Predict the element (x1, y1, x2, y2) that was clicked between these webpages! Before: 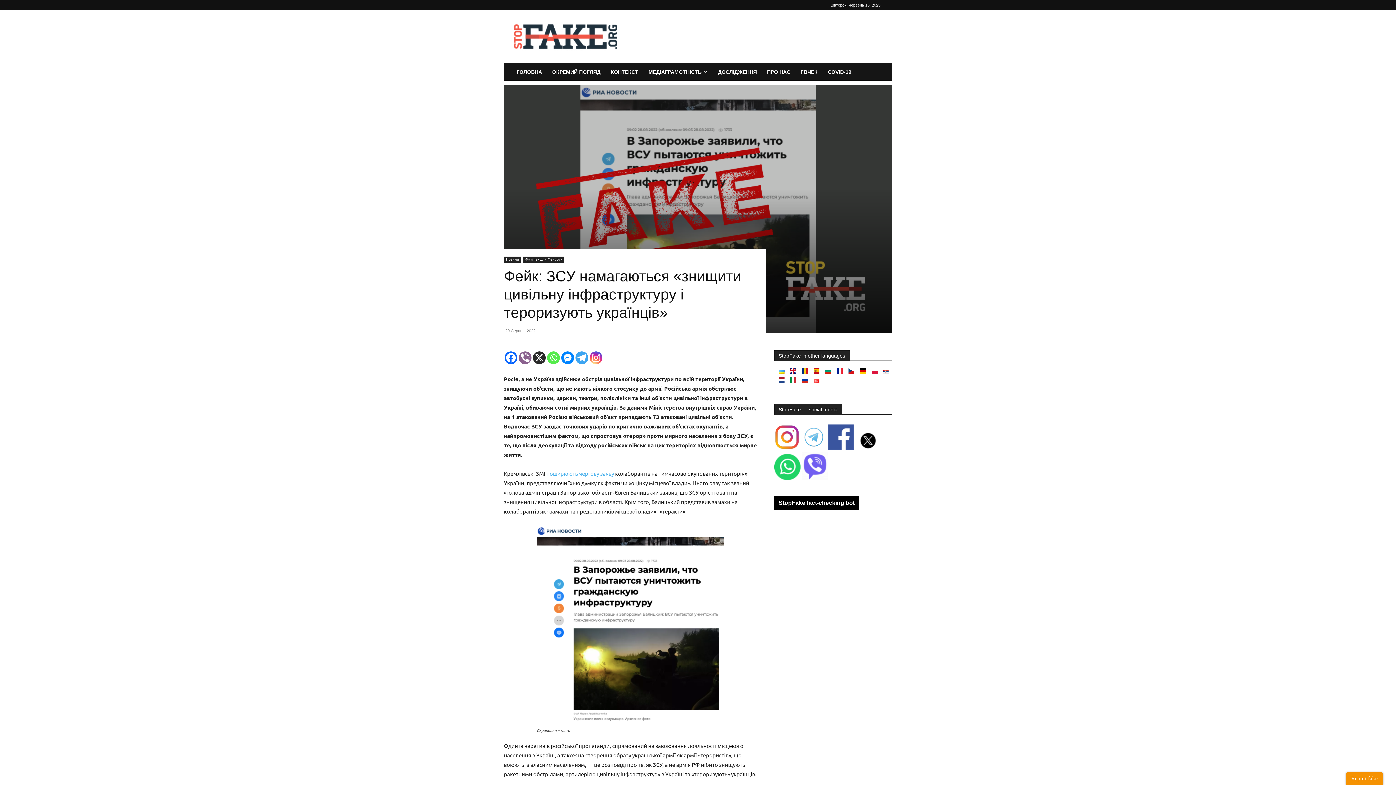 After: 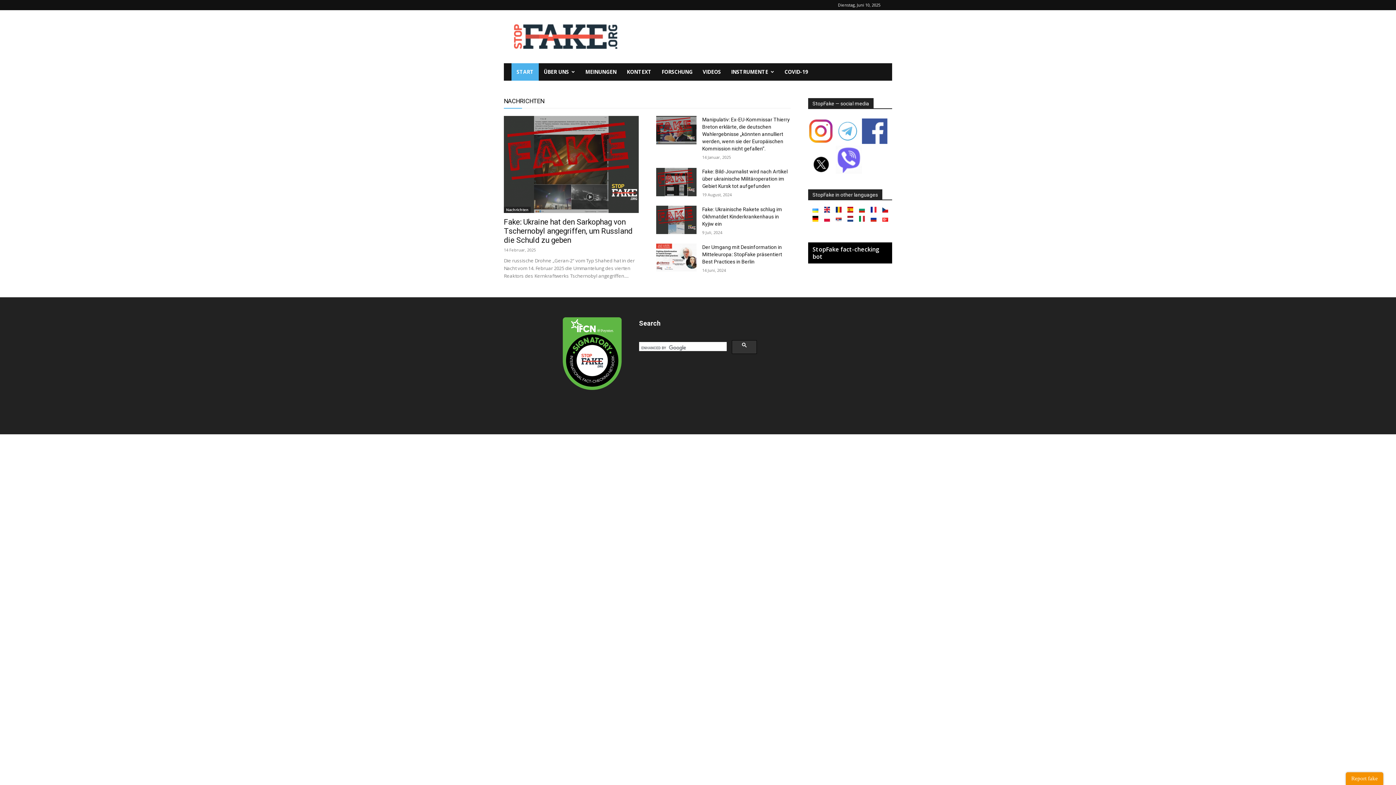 Action: bbox: (860, 369, 866, 374)